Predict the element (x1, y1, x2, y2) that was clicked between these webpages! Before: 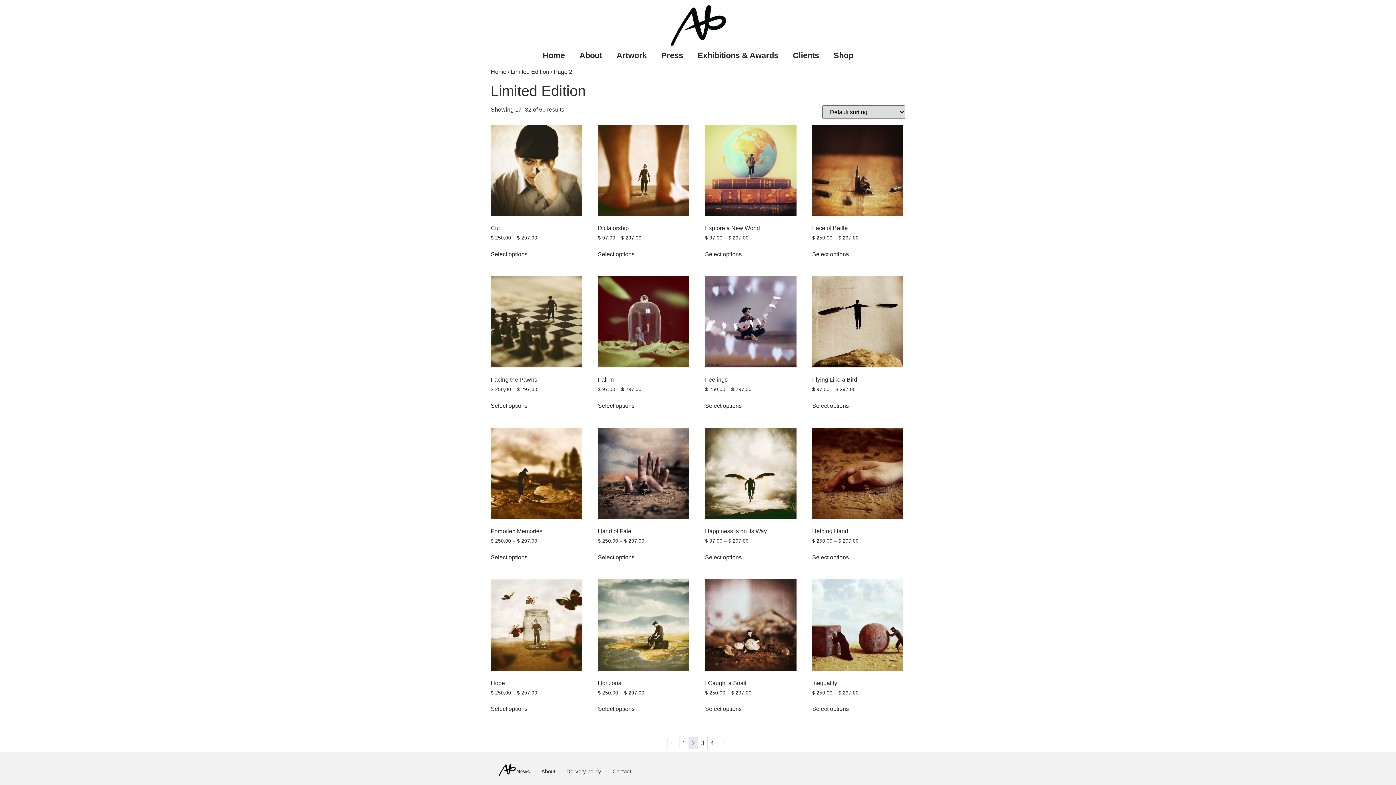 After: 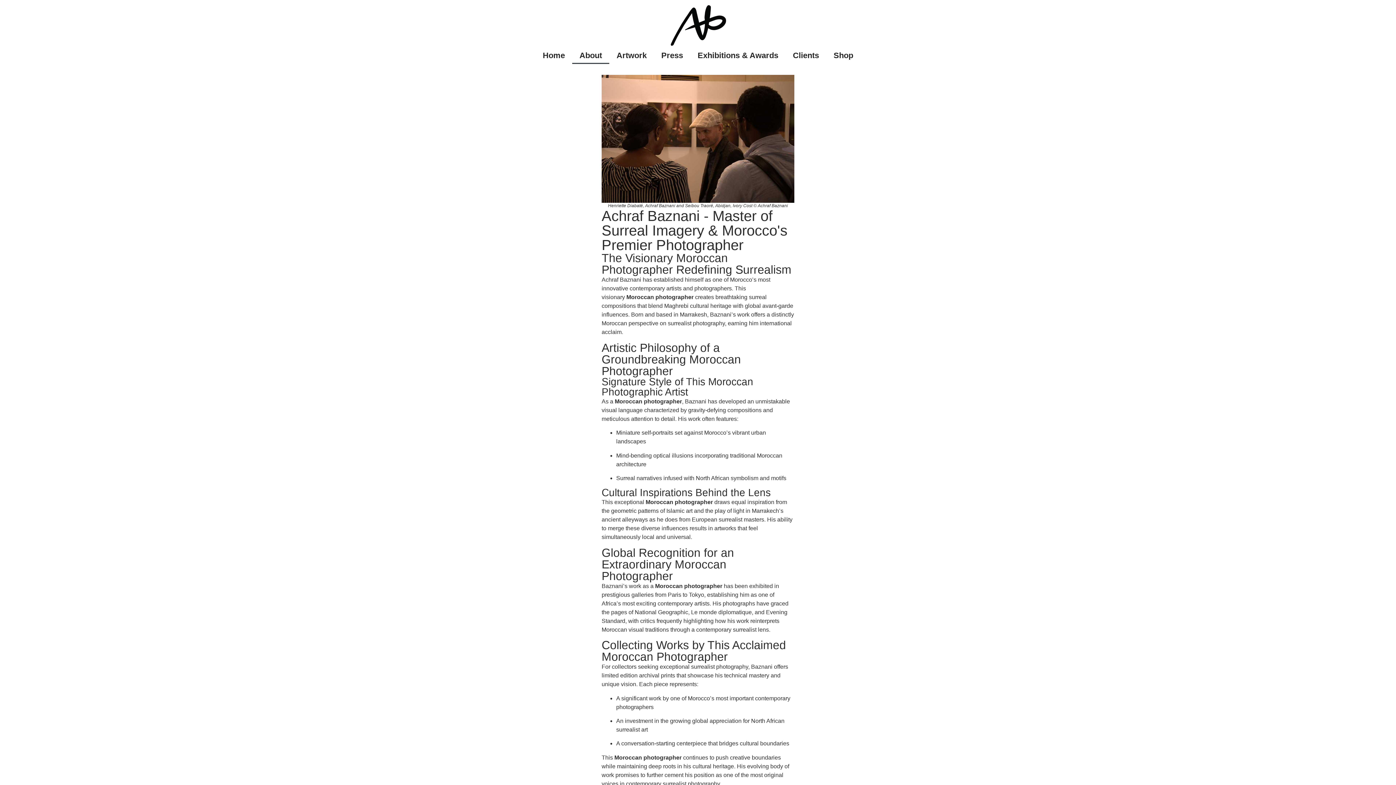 Action: bbox: (572, 47, 609, 64) label: About